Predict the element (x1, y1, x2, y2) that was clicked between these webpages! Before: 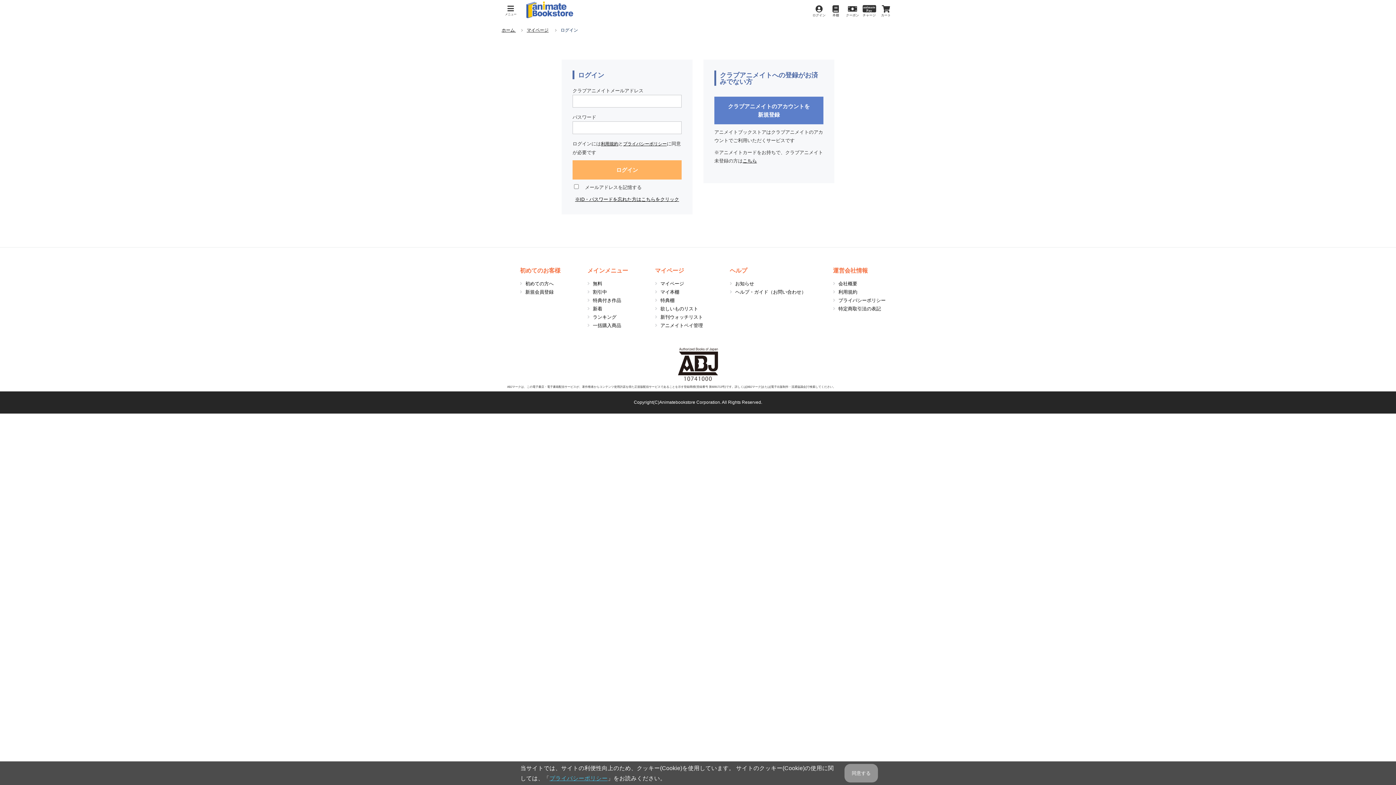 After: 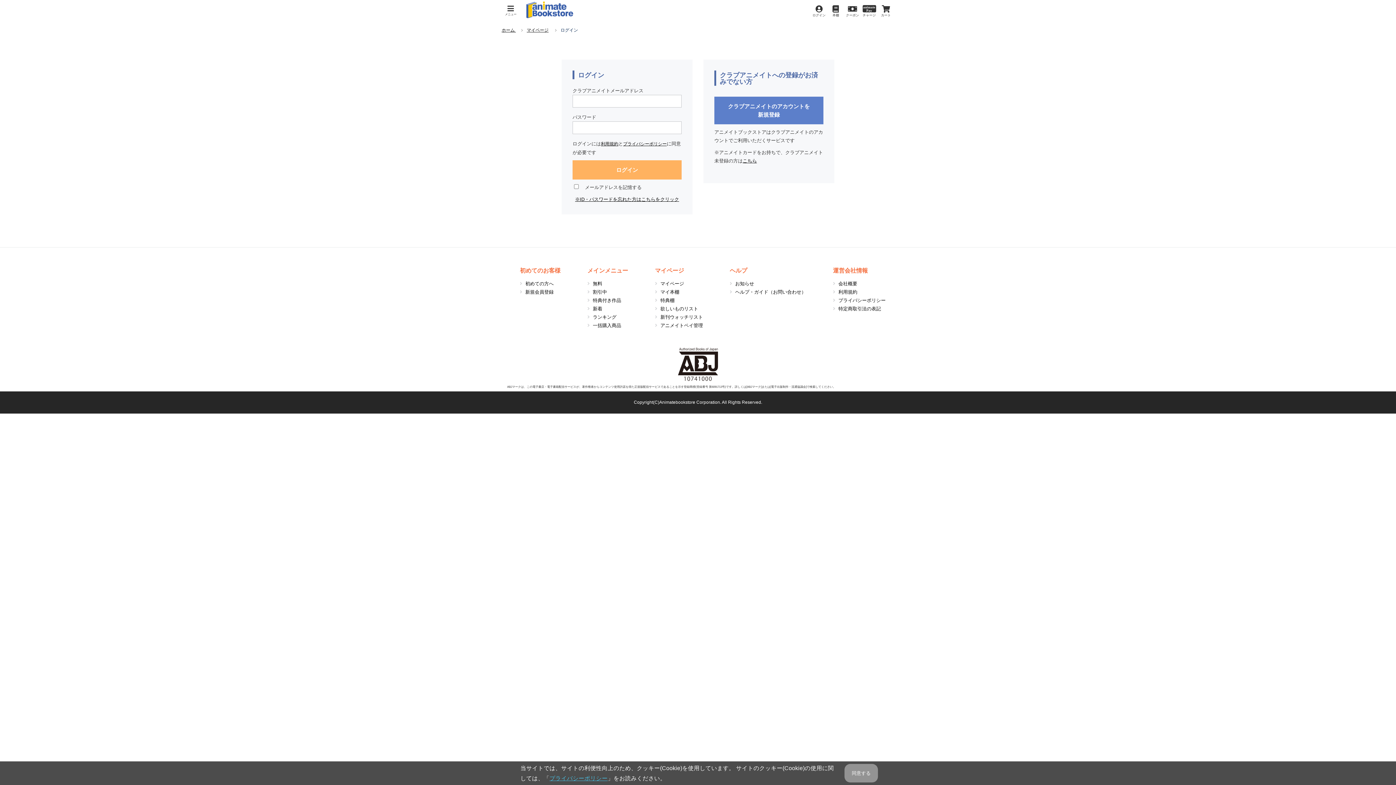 Action: label: マイページ bbox: (660, 281, 684, 286)